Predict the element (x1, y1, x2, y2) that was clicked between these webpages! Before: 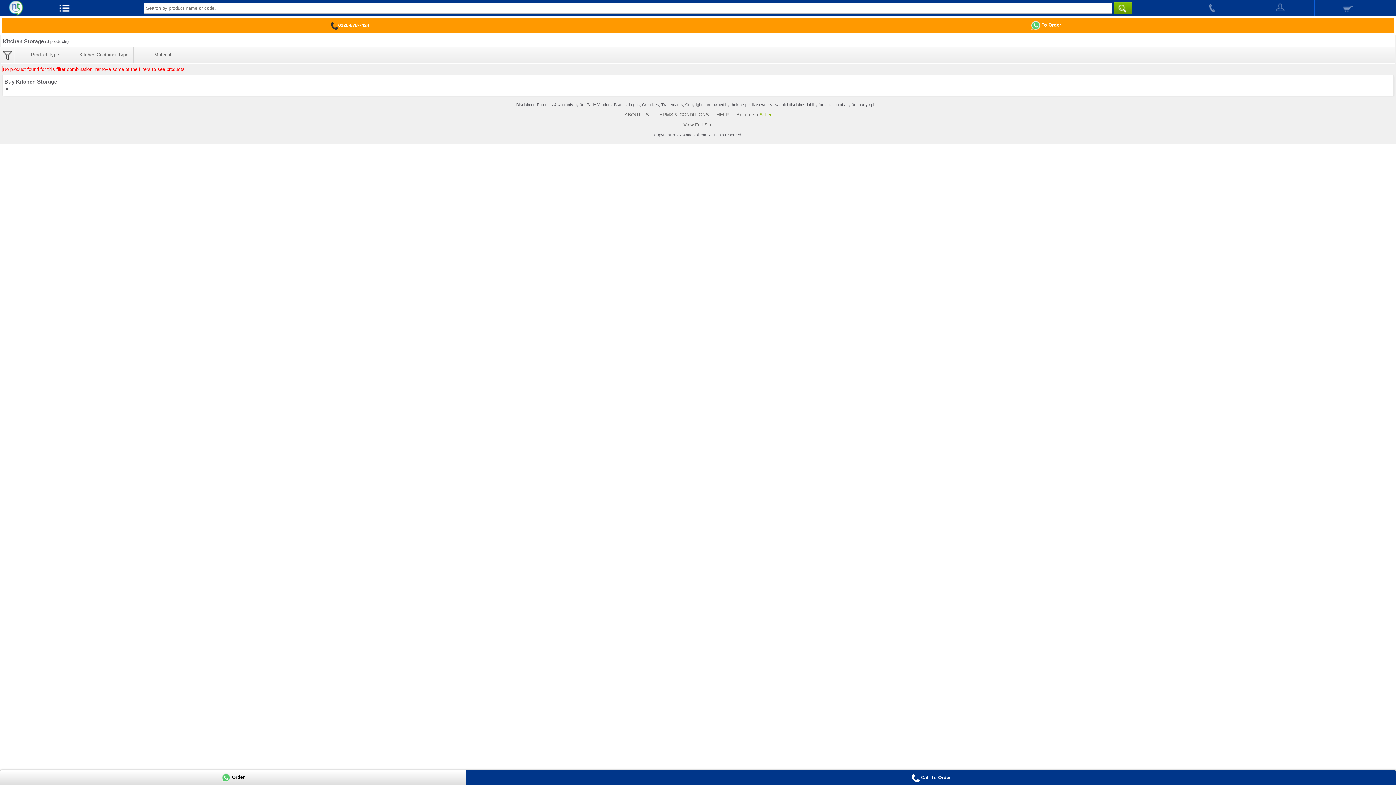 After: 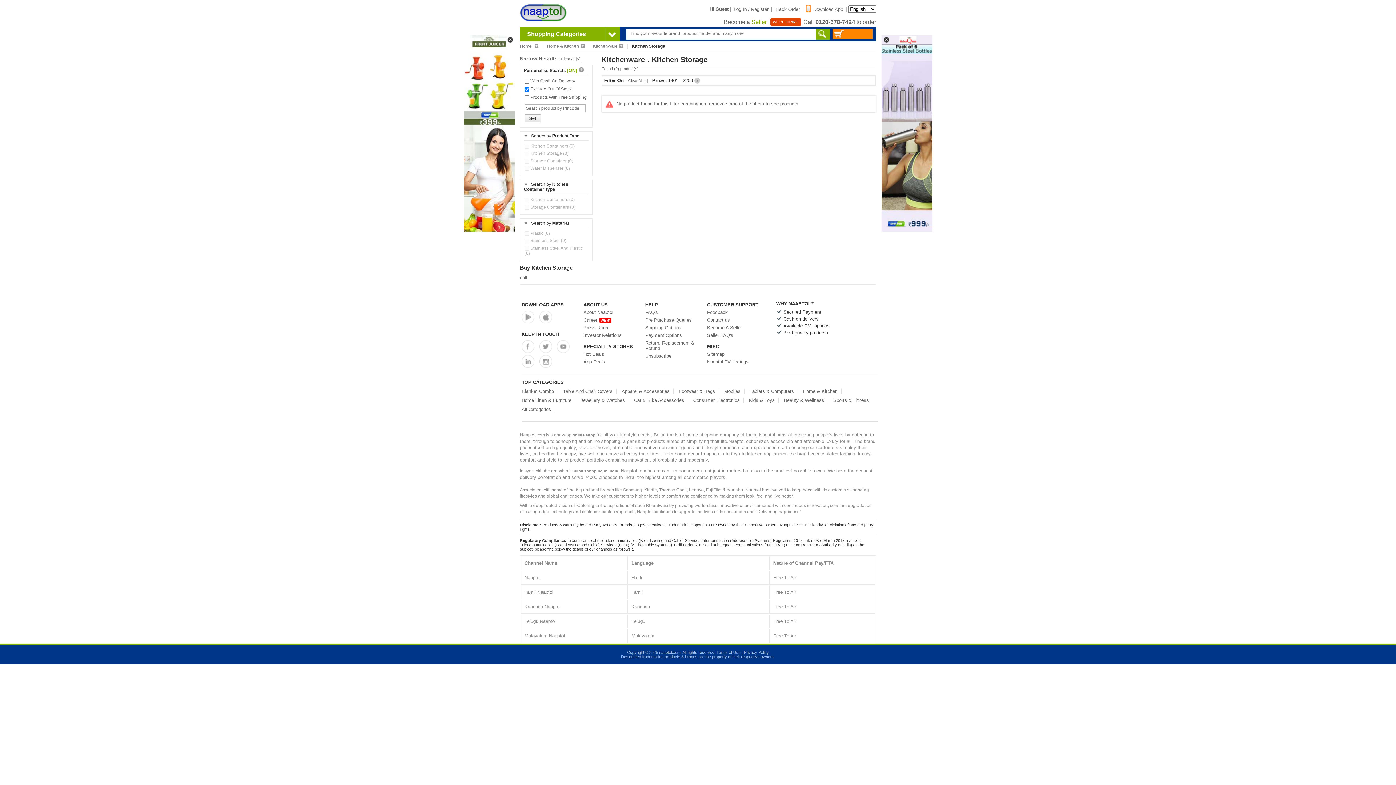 Action: bbox: (681, 122, 714, 127) label: View Full Site